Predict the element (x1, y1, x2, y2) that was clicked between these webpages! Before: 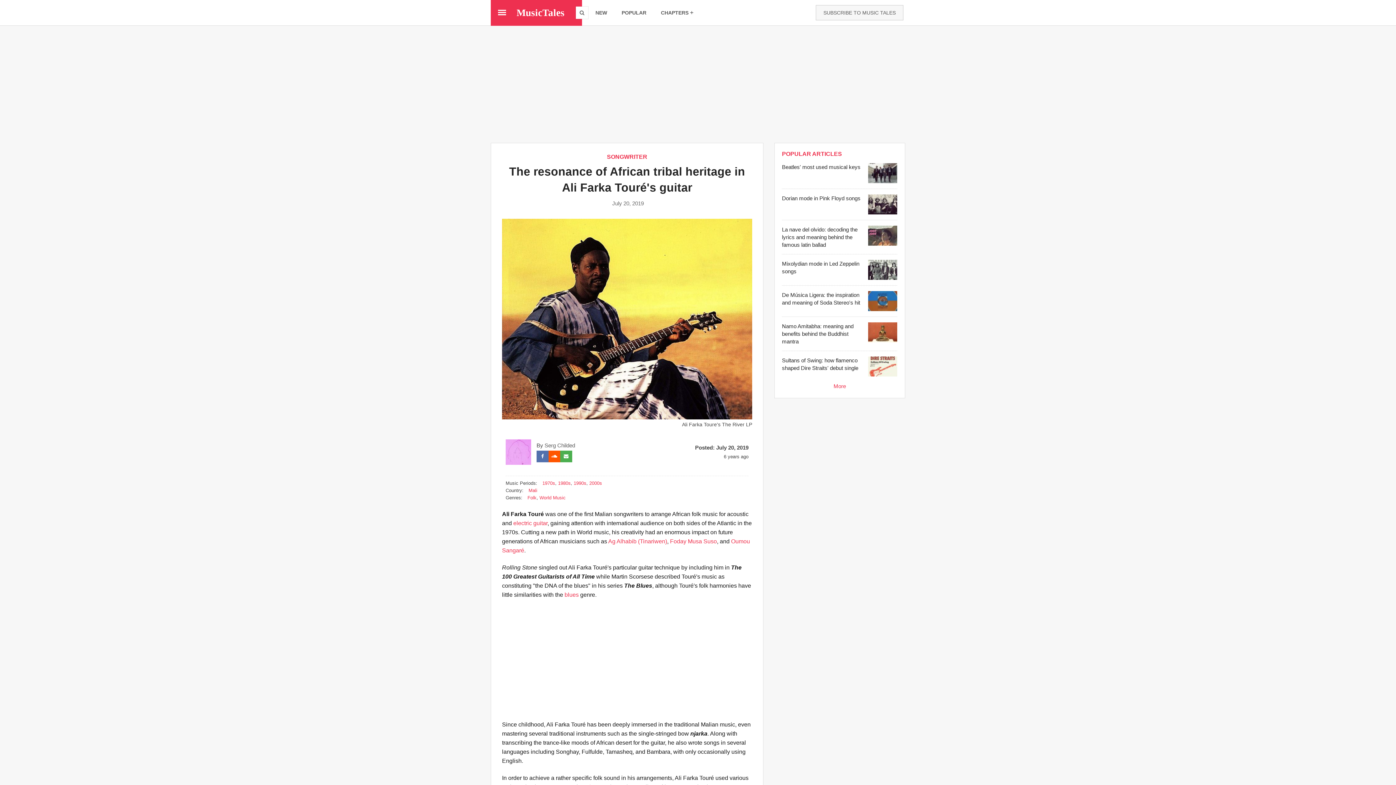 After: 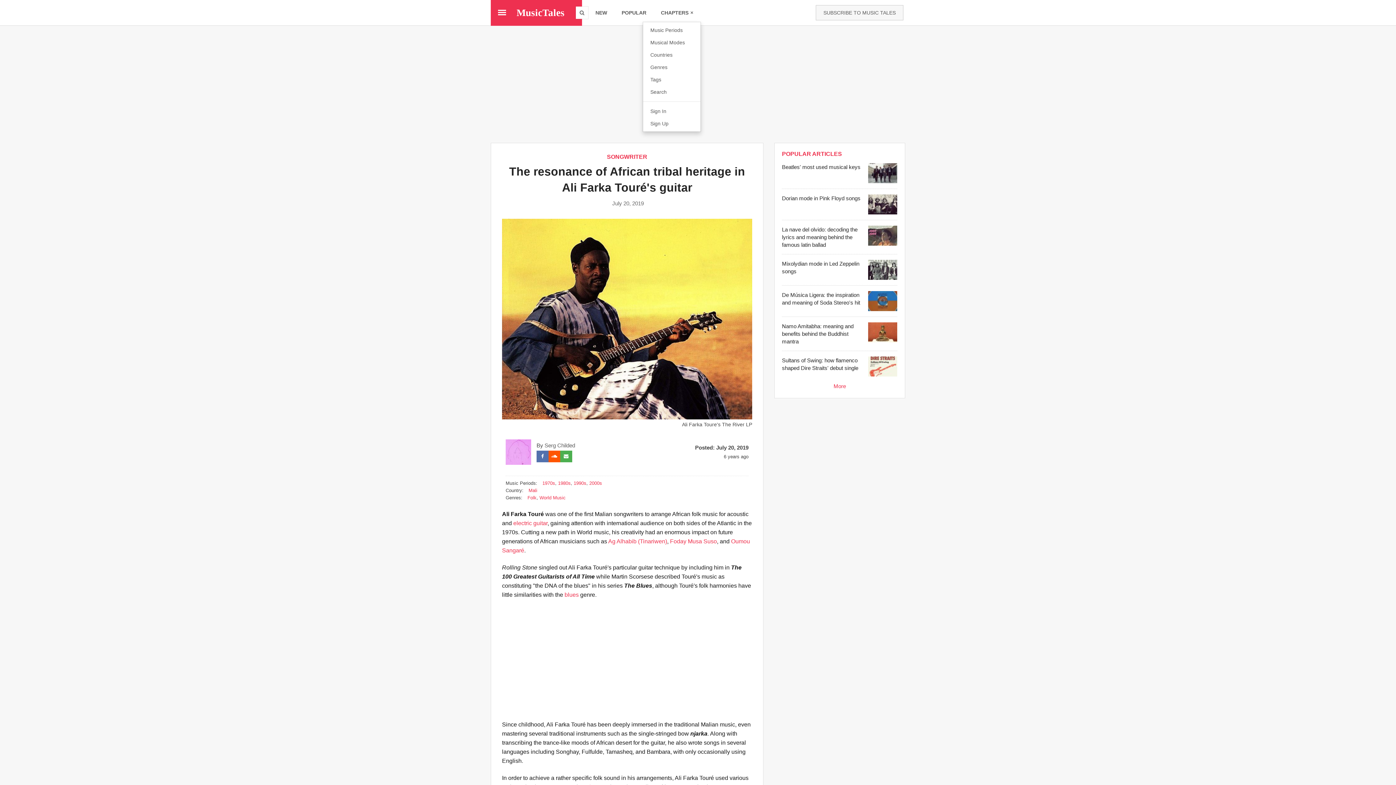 Action: label: CHAPTERS bbox: (653, 0, 701, 25)